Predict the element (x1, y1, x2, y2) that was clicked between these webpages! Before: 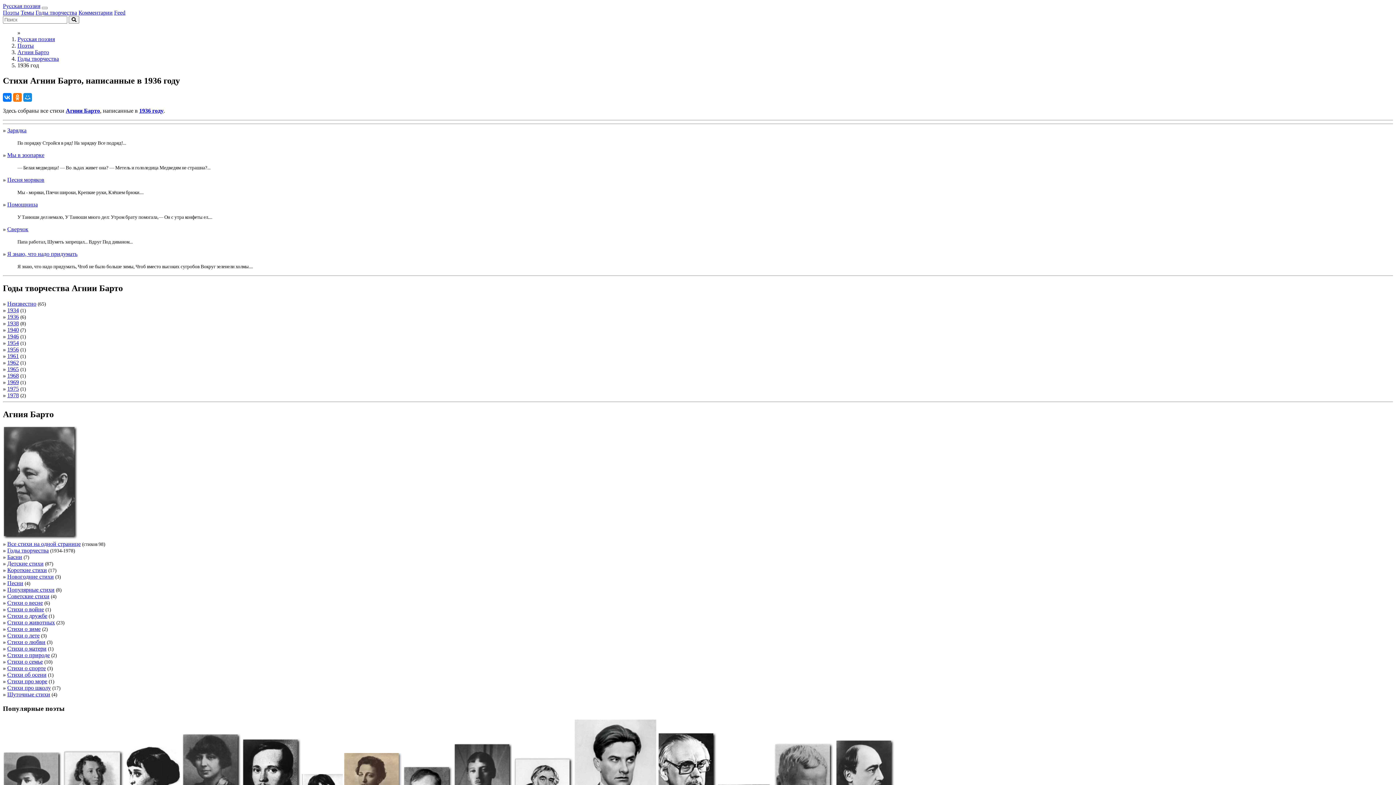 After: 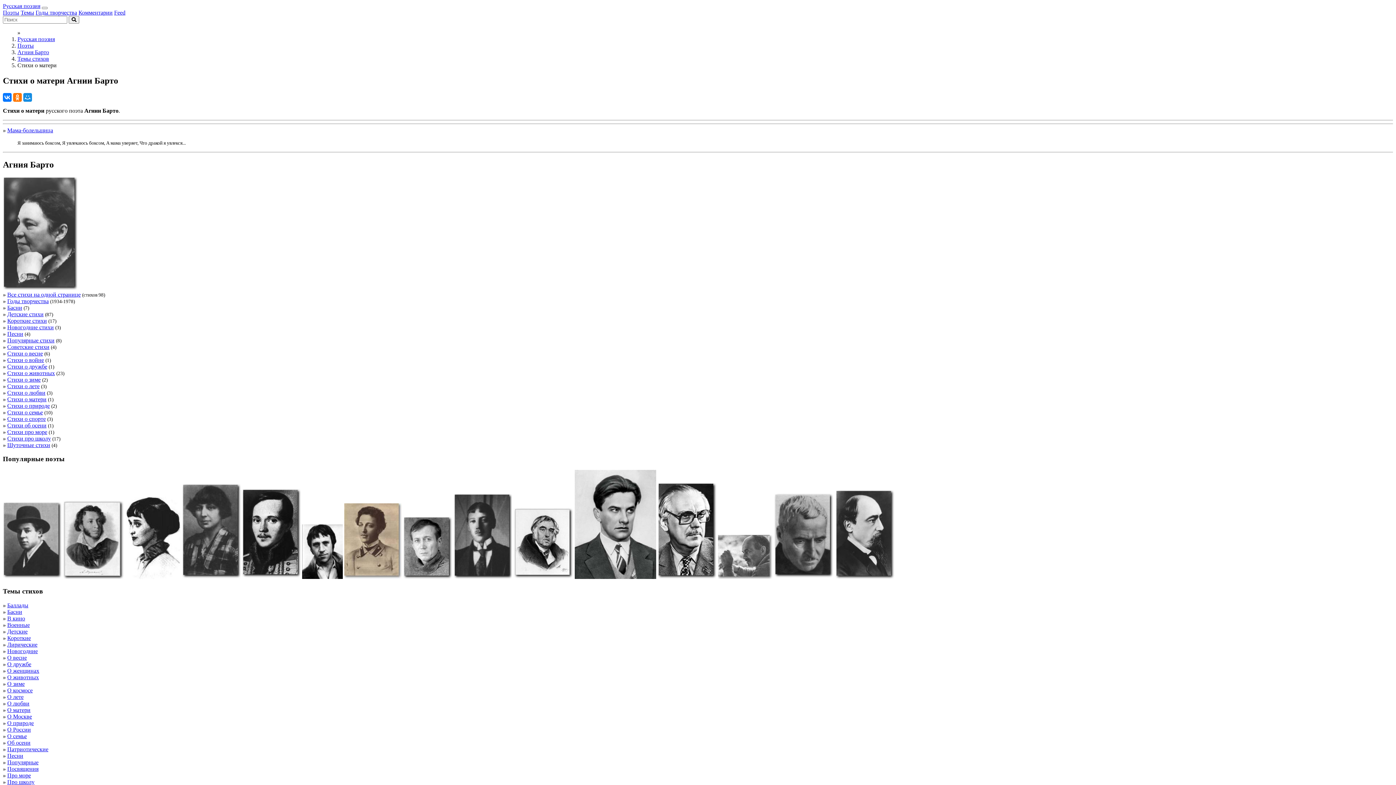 Action: label: Стихи о матери bbox: (7, 645, 46, 652)